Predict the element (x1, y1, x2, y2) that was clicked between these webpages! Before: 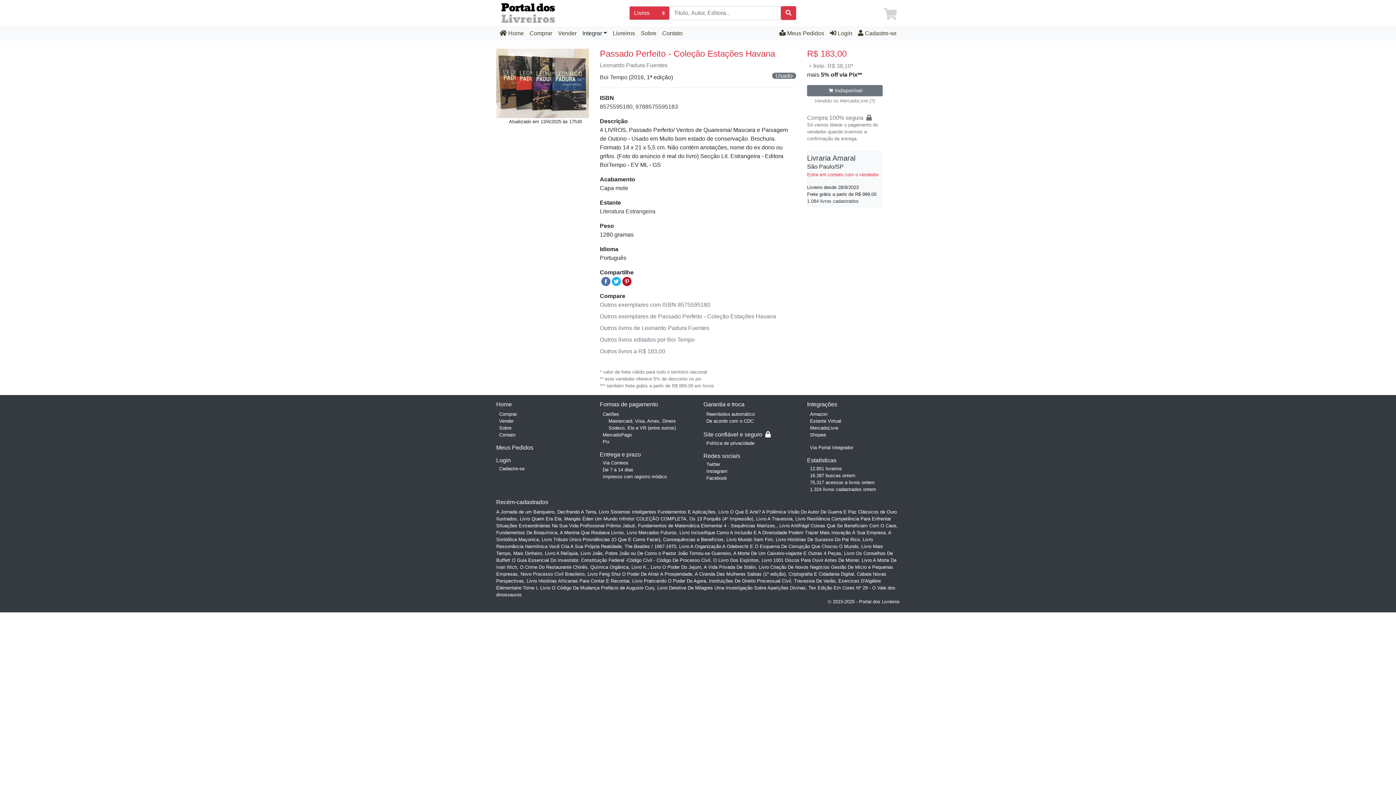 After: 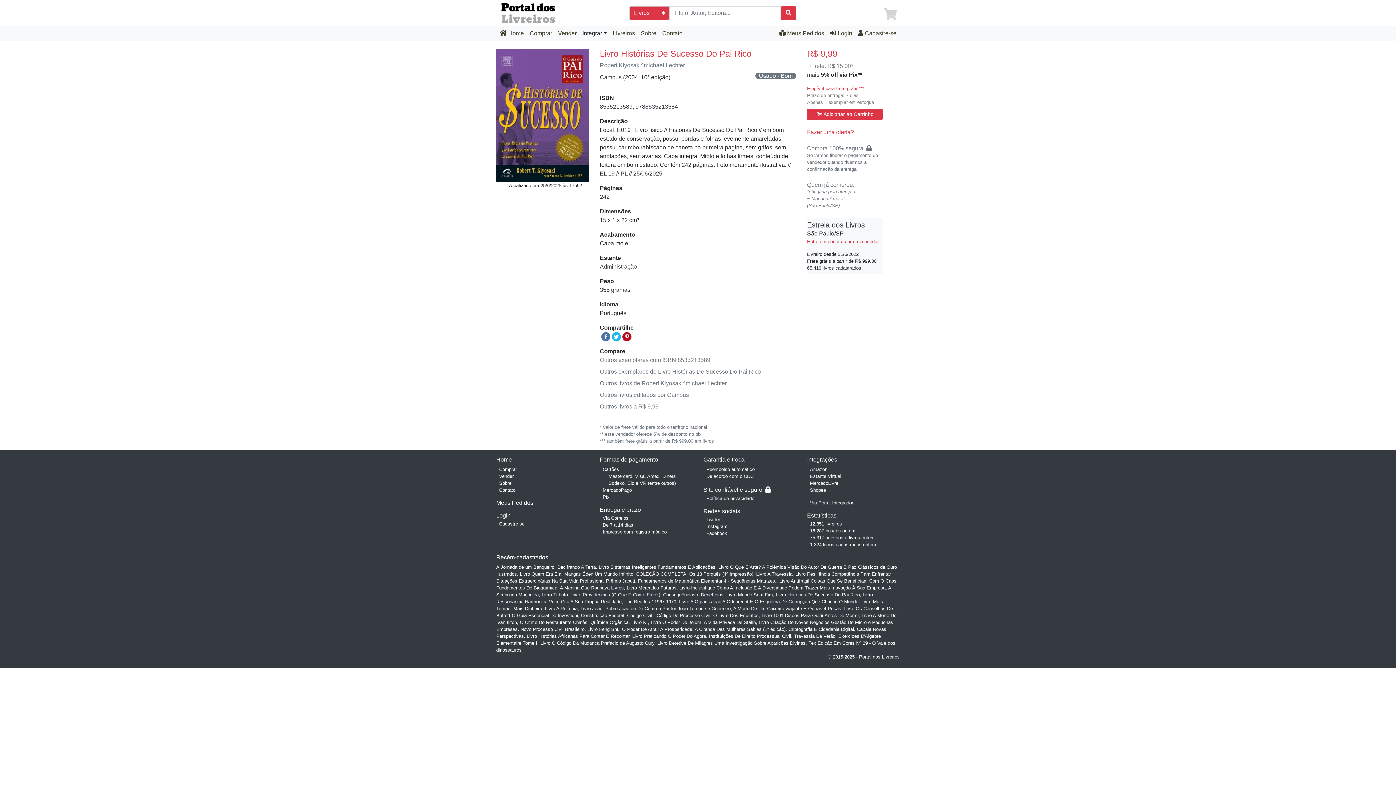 Action: bbox: (776, 537, 860, 542) label: Livro Histórias De Sucesso Do Pai Rico